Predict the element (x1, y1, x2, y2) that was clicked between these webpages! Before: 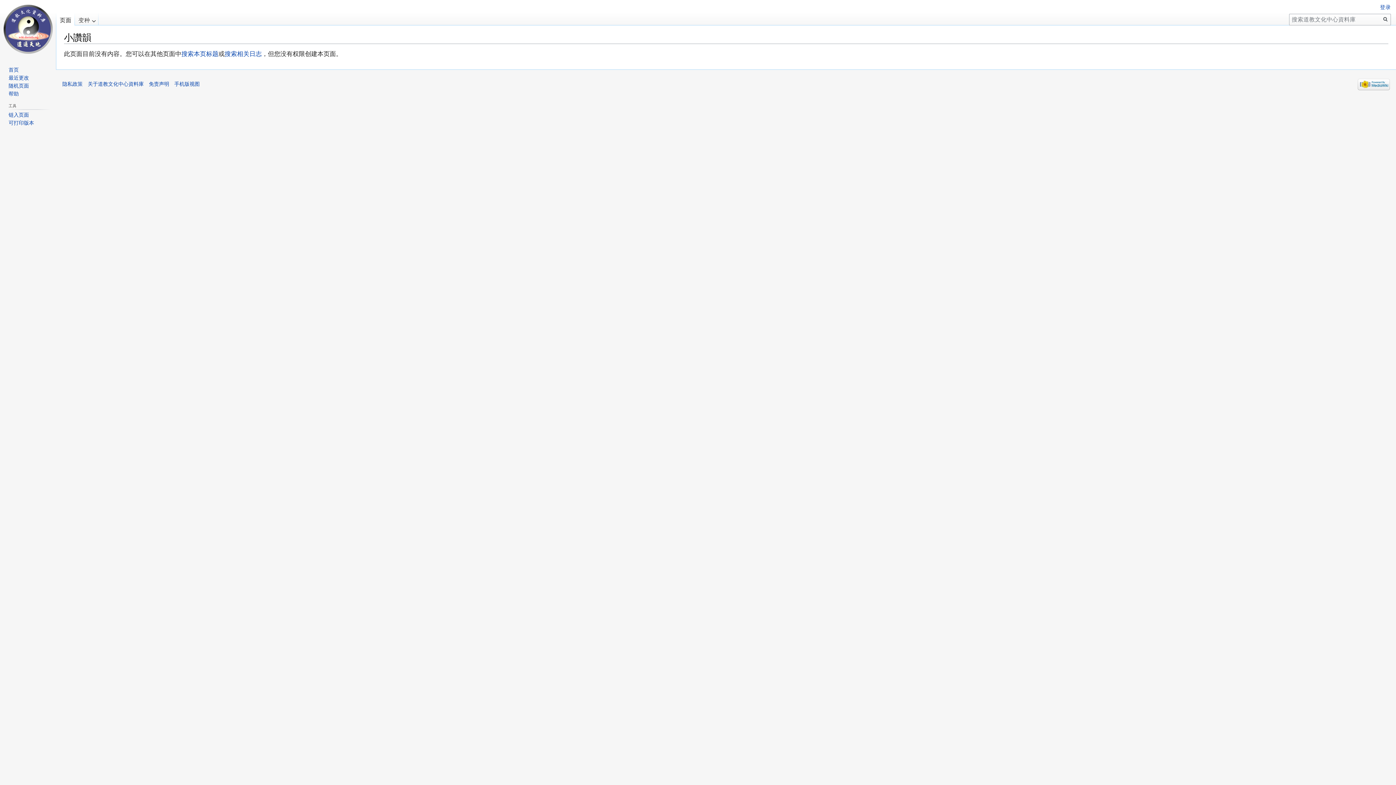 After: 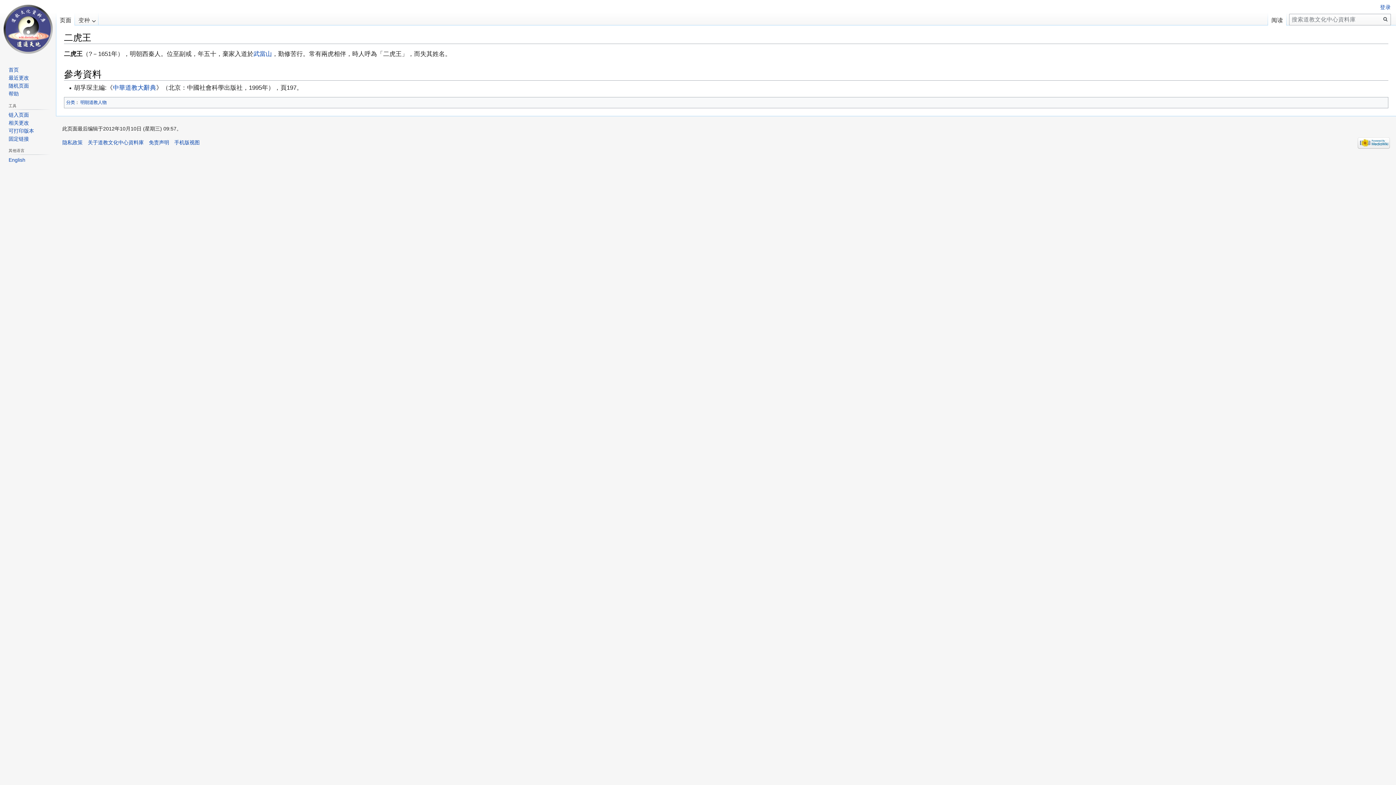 Action: label: 随机页面 bbox: (8, 82, 29, 88)